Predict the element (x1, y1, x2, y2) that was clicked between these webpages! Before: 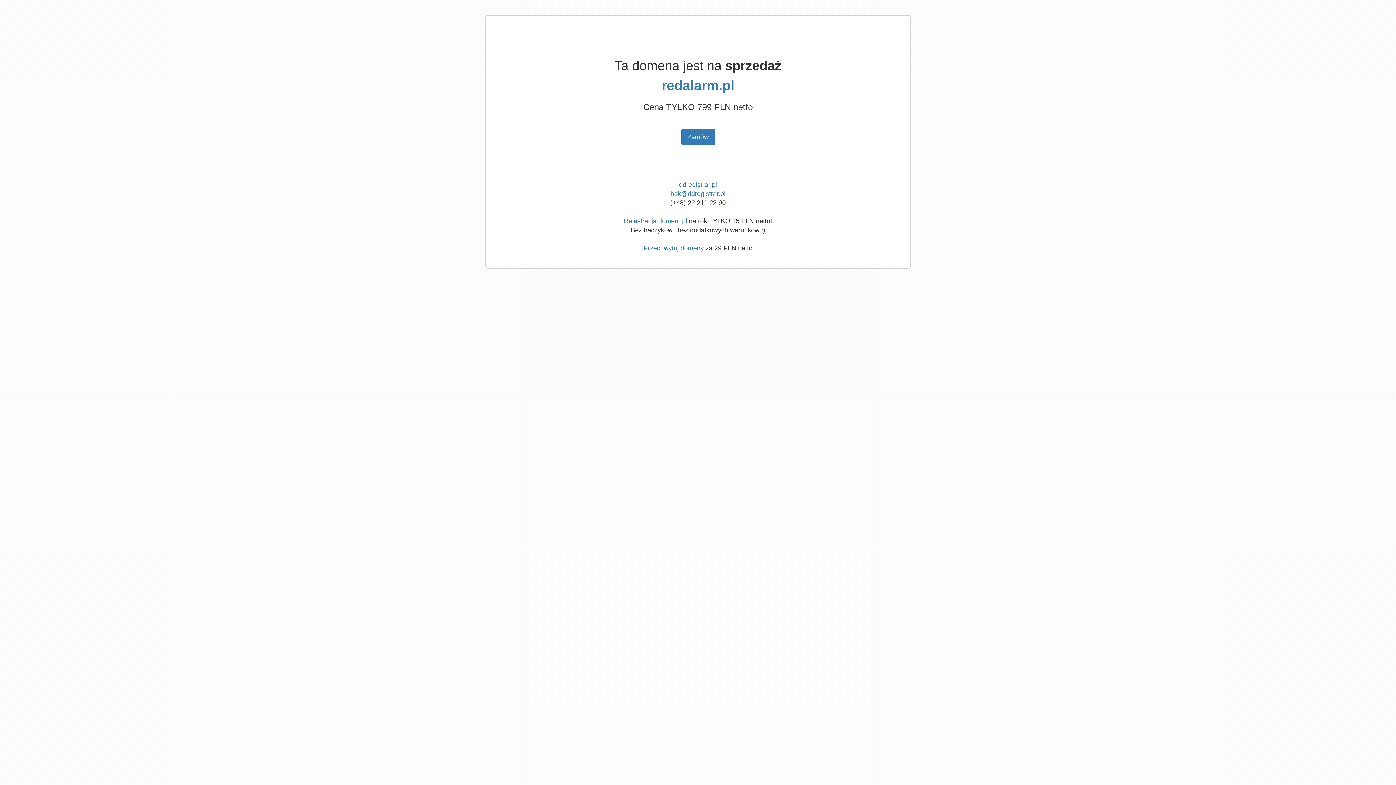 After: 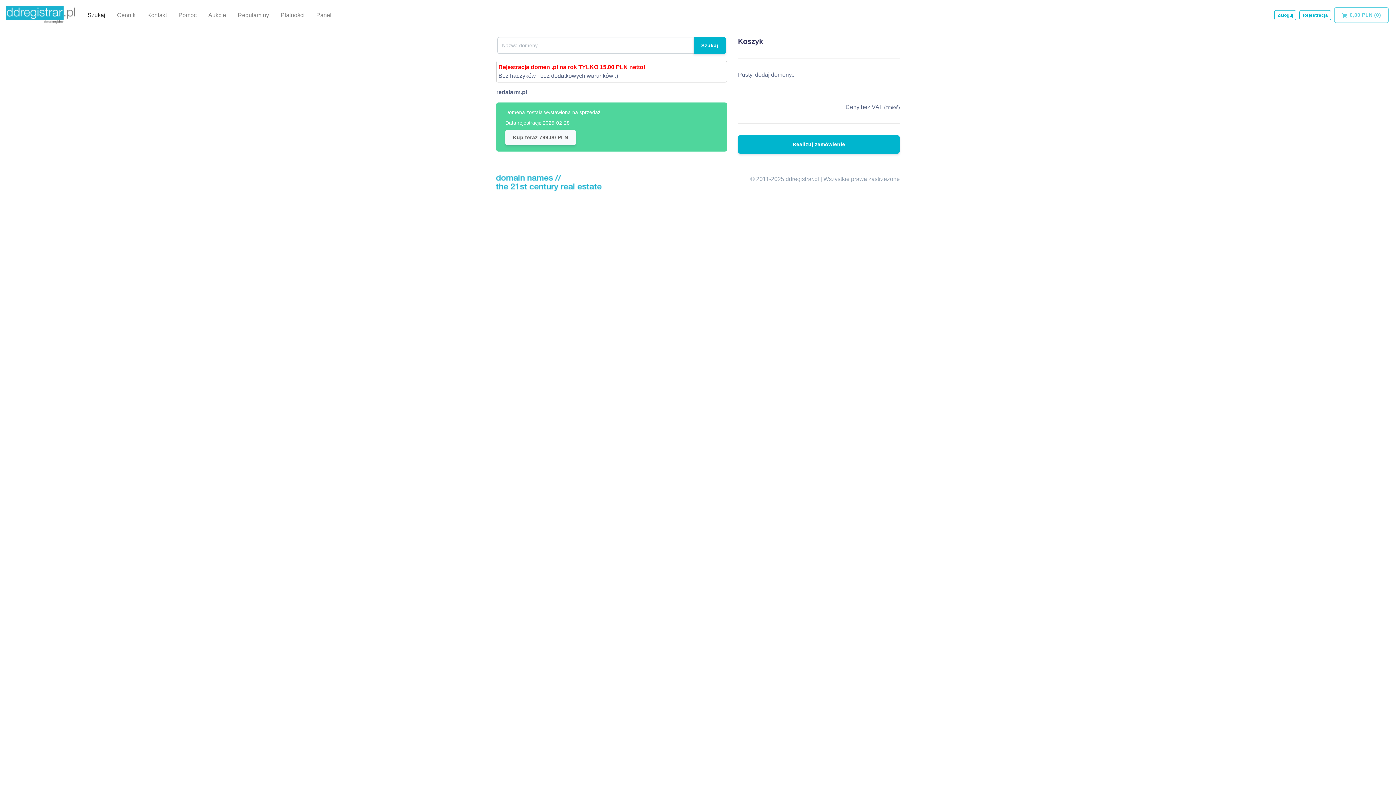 Action: label: redalarm.pl bbox: (661, 78, 734, 93)